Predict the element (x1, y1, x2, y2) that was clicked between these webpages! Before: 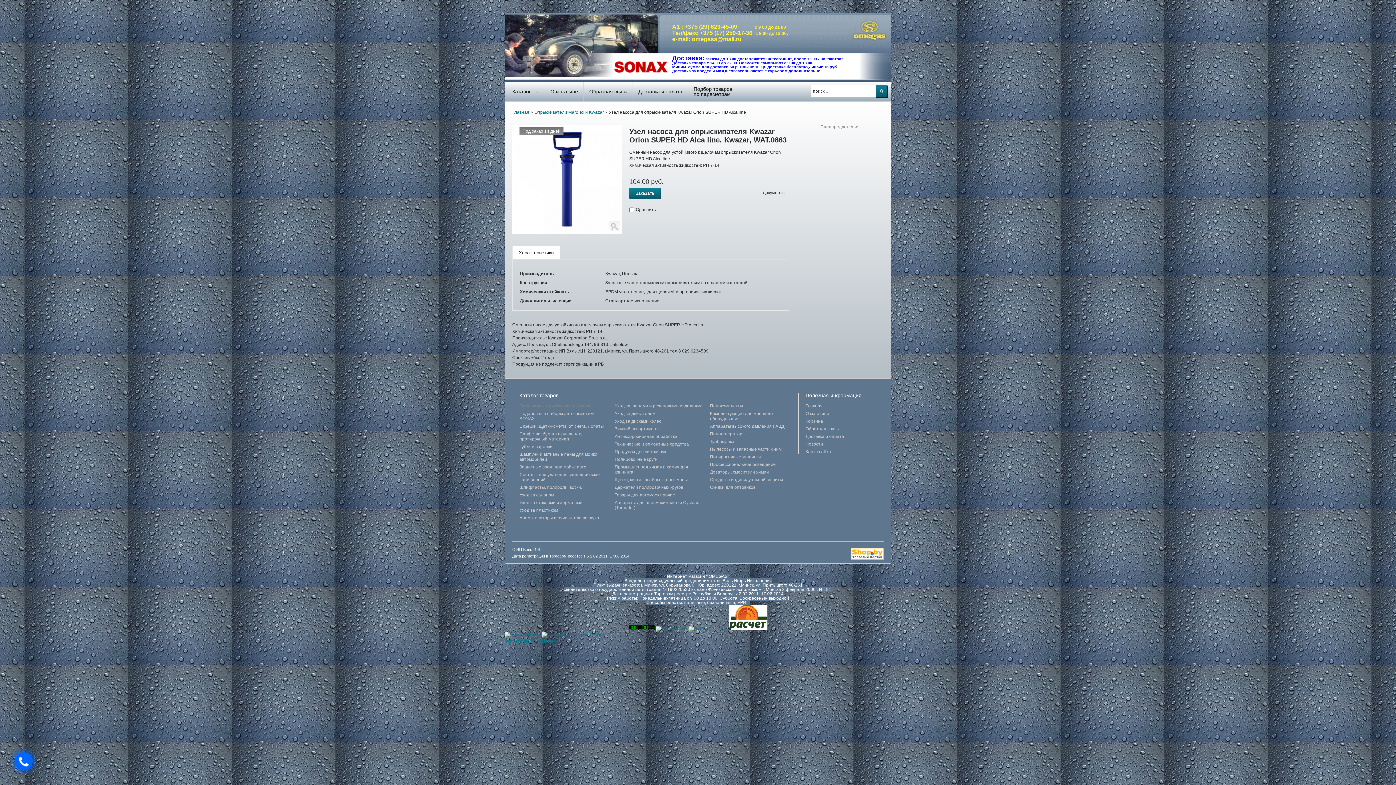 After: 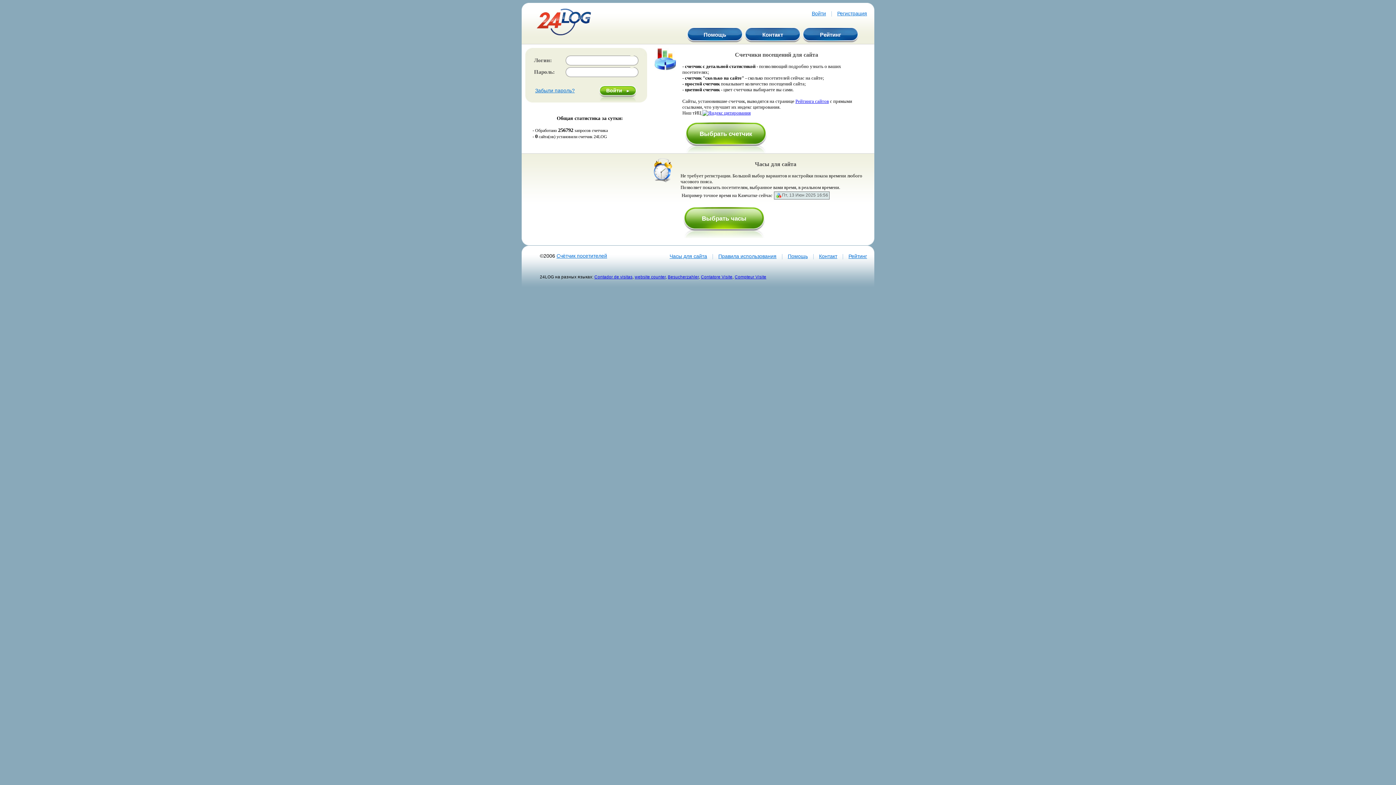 Action: bbox: (541, 632, 604, 637)